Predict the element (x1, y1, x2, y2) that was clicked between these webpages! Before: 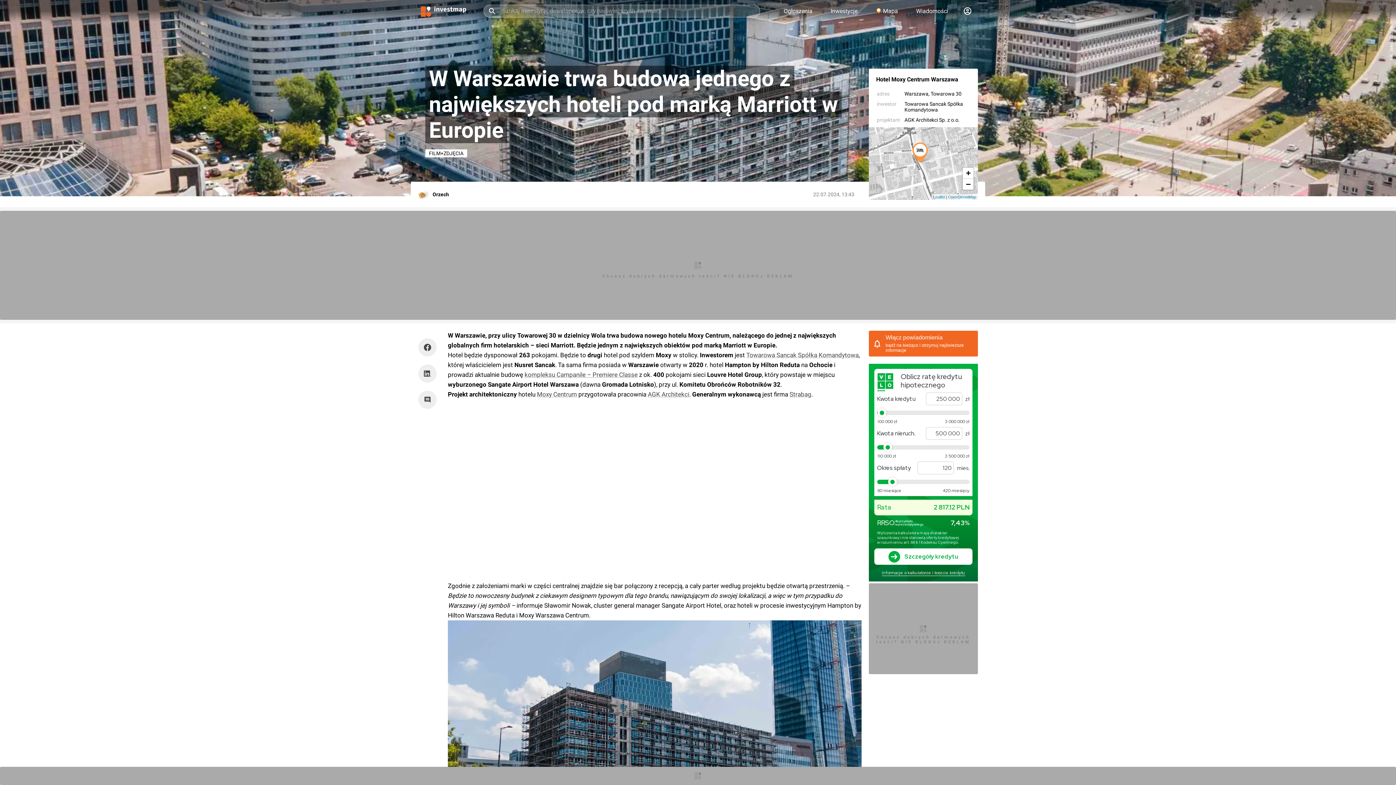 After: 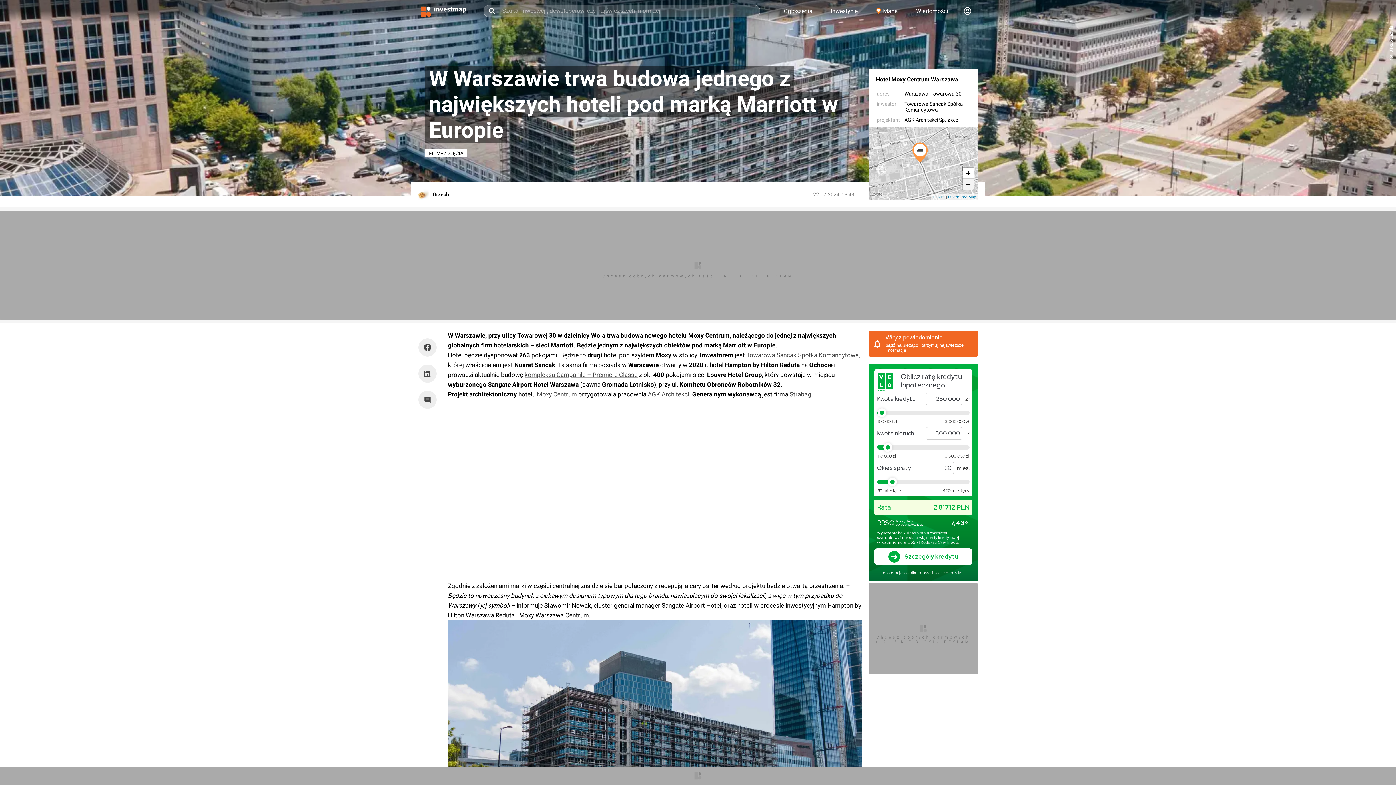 Action: bbox: (962, 178, 973, 189) label: Zoom out